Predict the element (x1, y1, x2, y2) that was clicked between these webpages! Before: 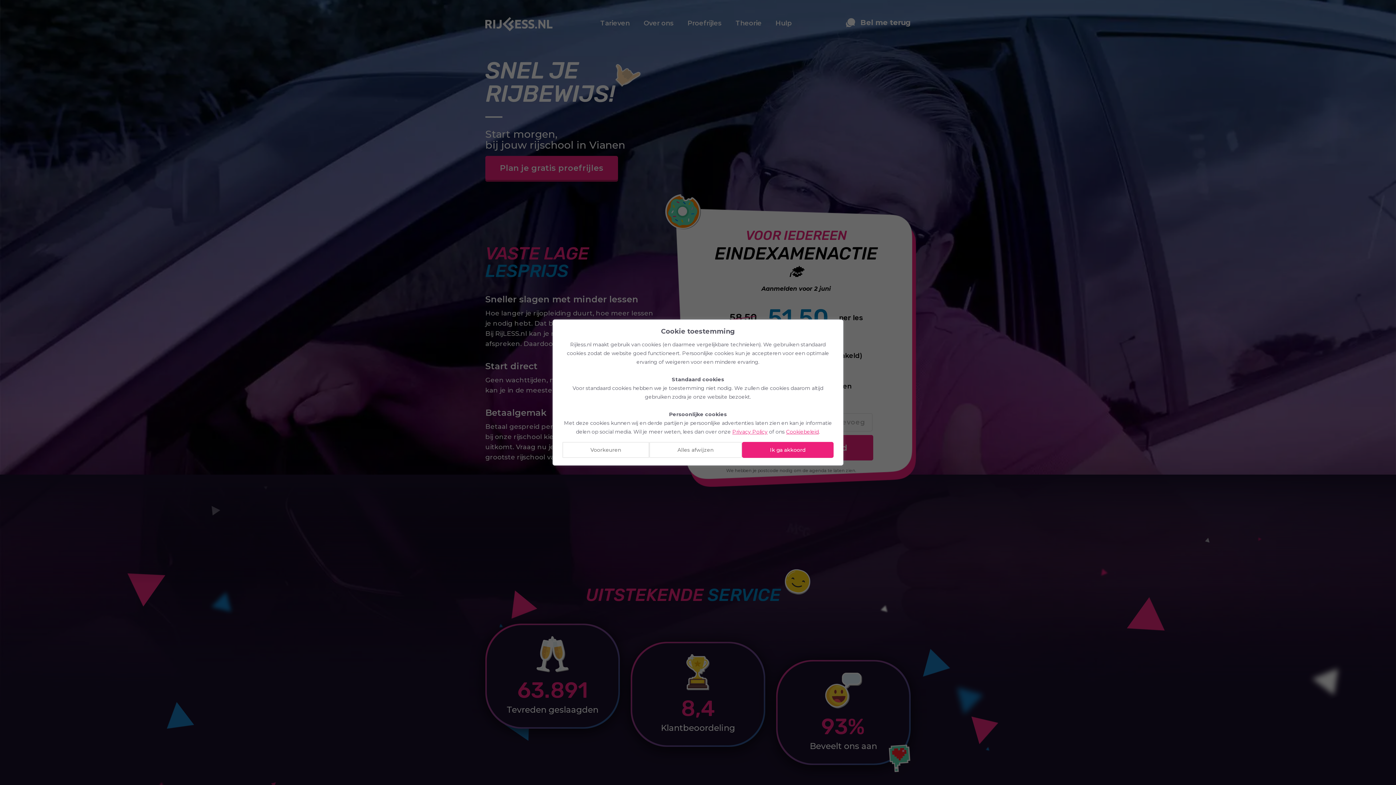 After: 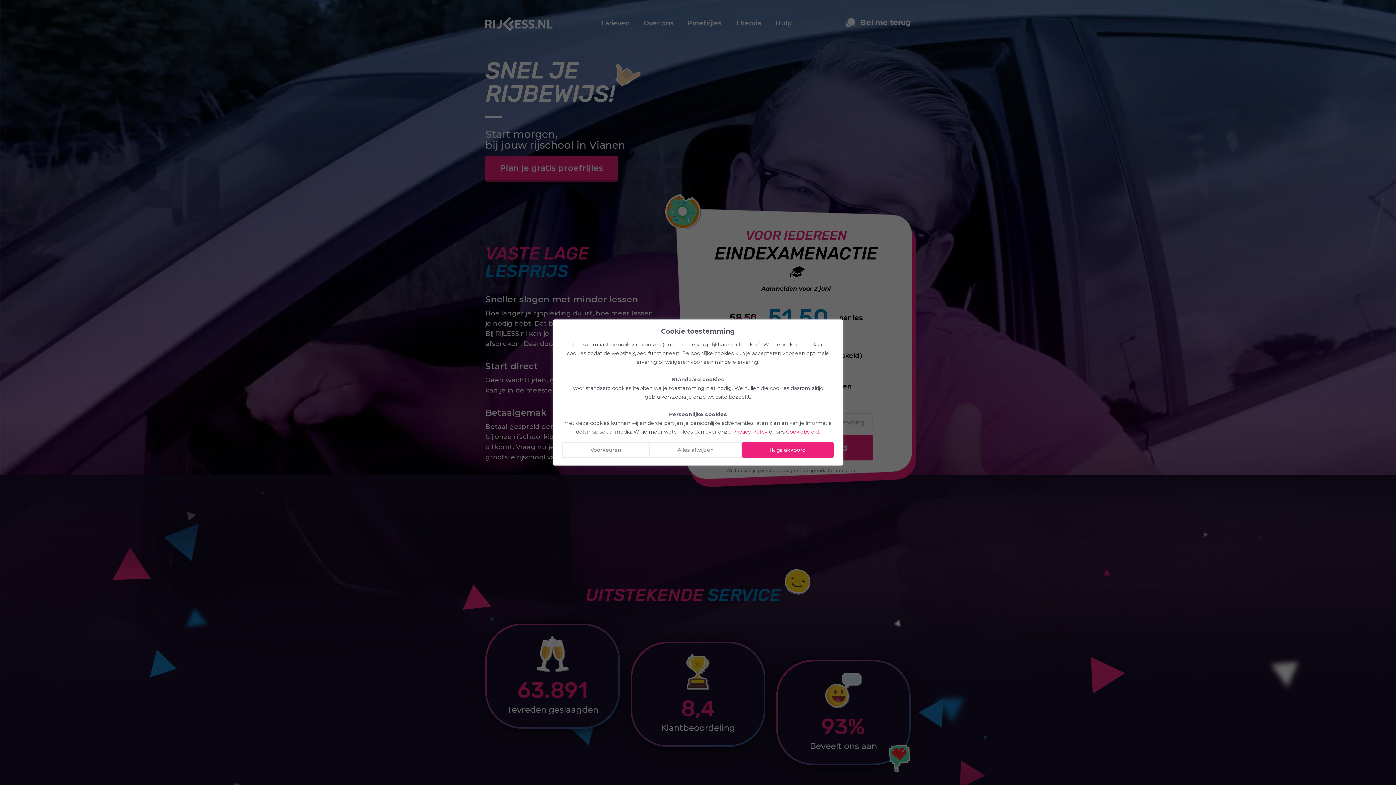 Action: label: Cookiebeleid bbox: (786, 428, 819, 435)